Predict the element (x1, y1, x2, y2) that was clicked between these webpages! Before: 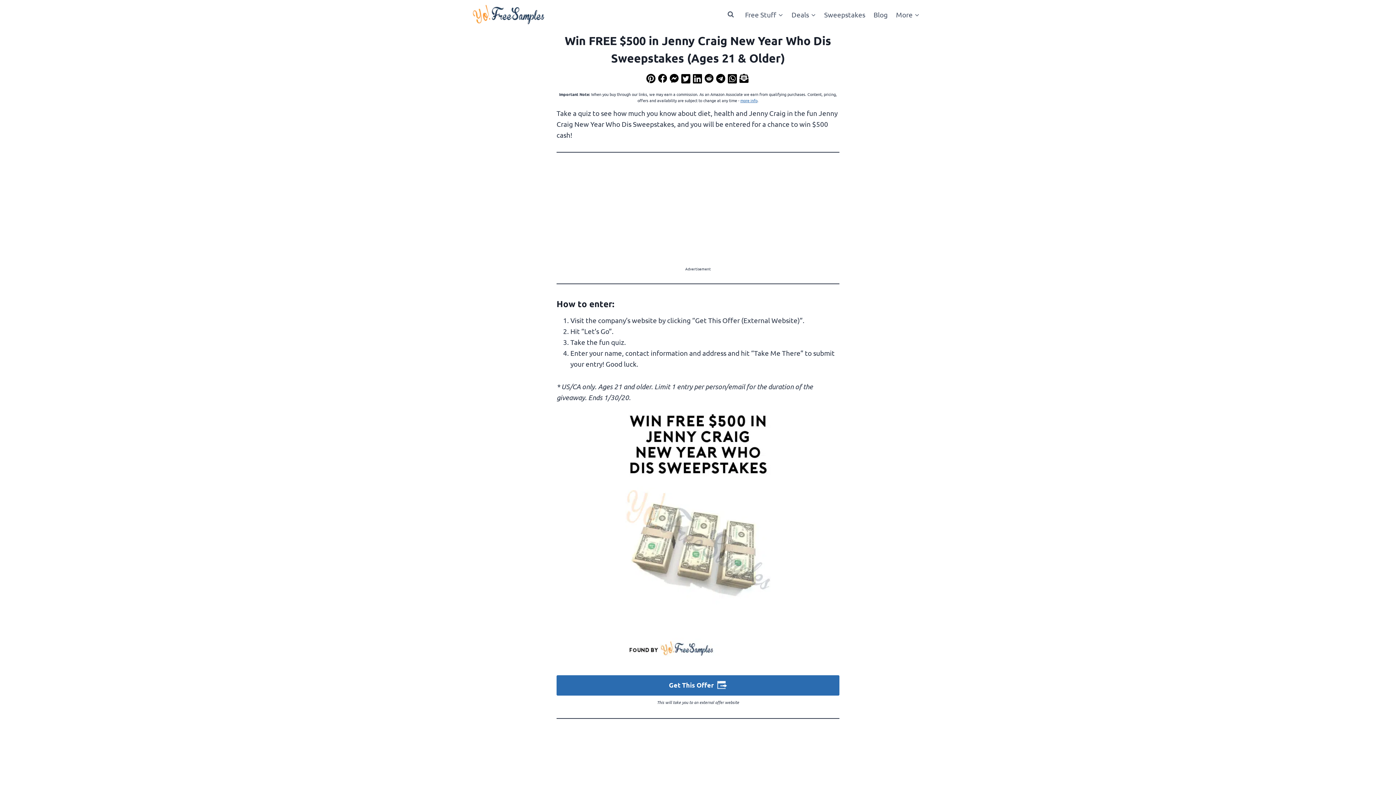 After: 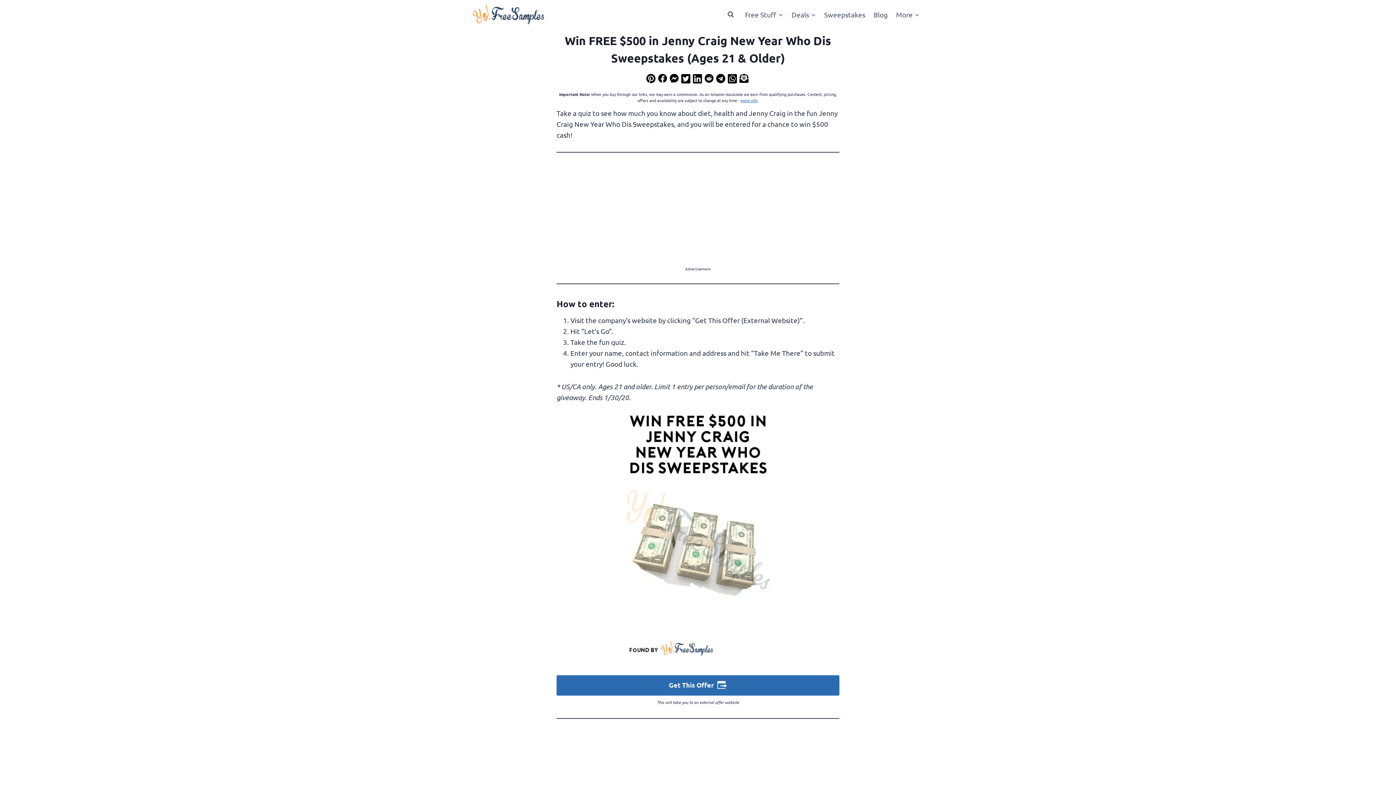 Action: bbox: (693, 73, 703, 83)